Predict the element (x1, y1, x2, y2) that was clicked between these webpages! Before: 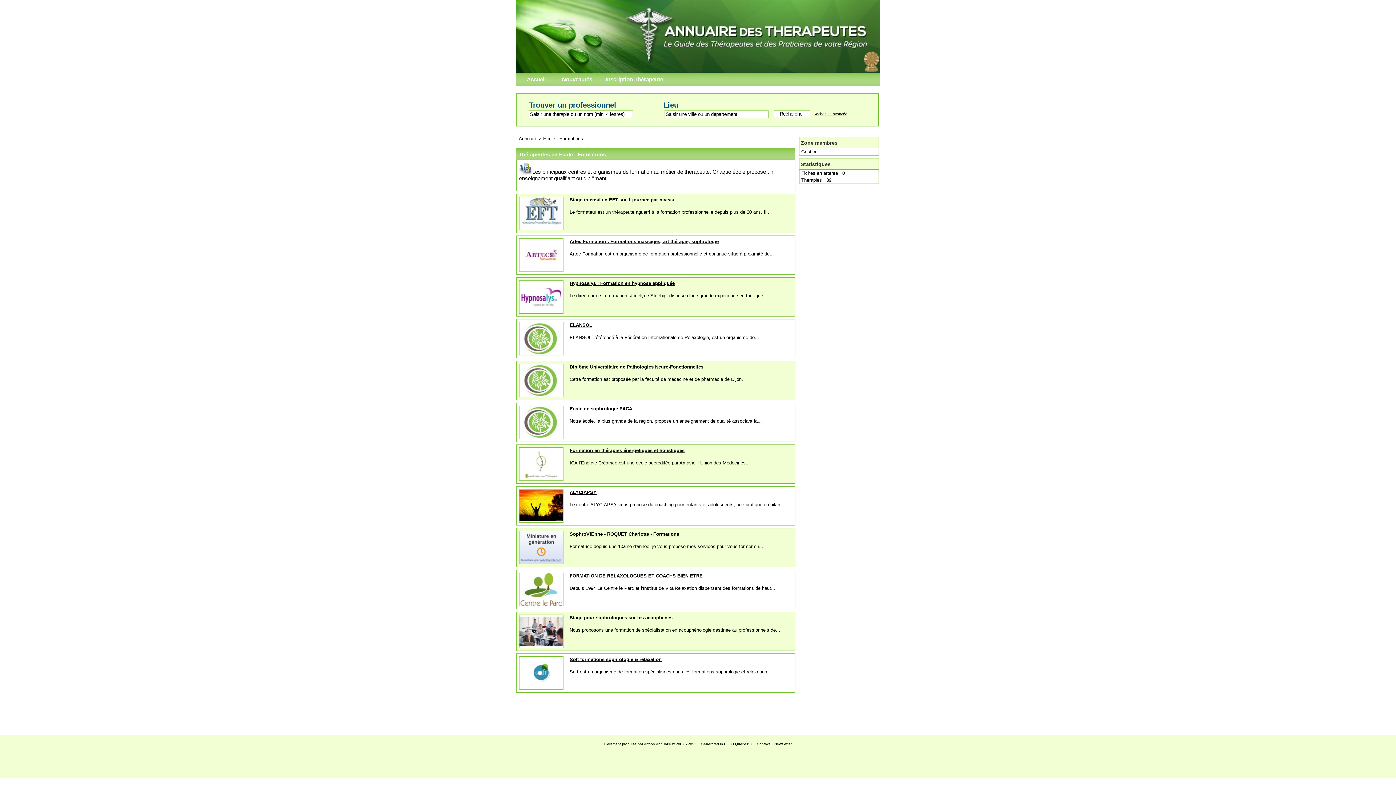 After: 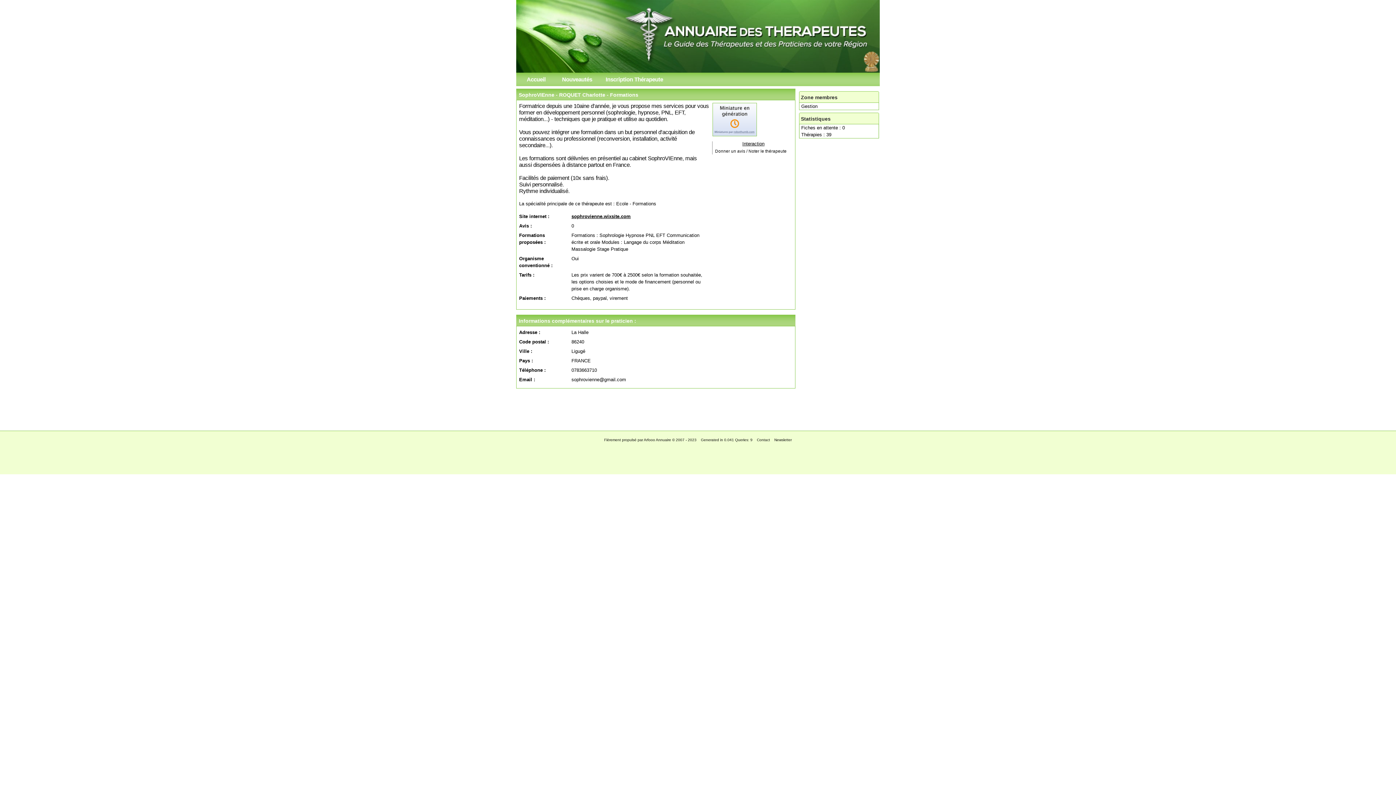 Action: label: SophroVIEnne - ROQUET Charlotte - Formations bbox: (569, 531, 679, 537)